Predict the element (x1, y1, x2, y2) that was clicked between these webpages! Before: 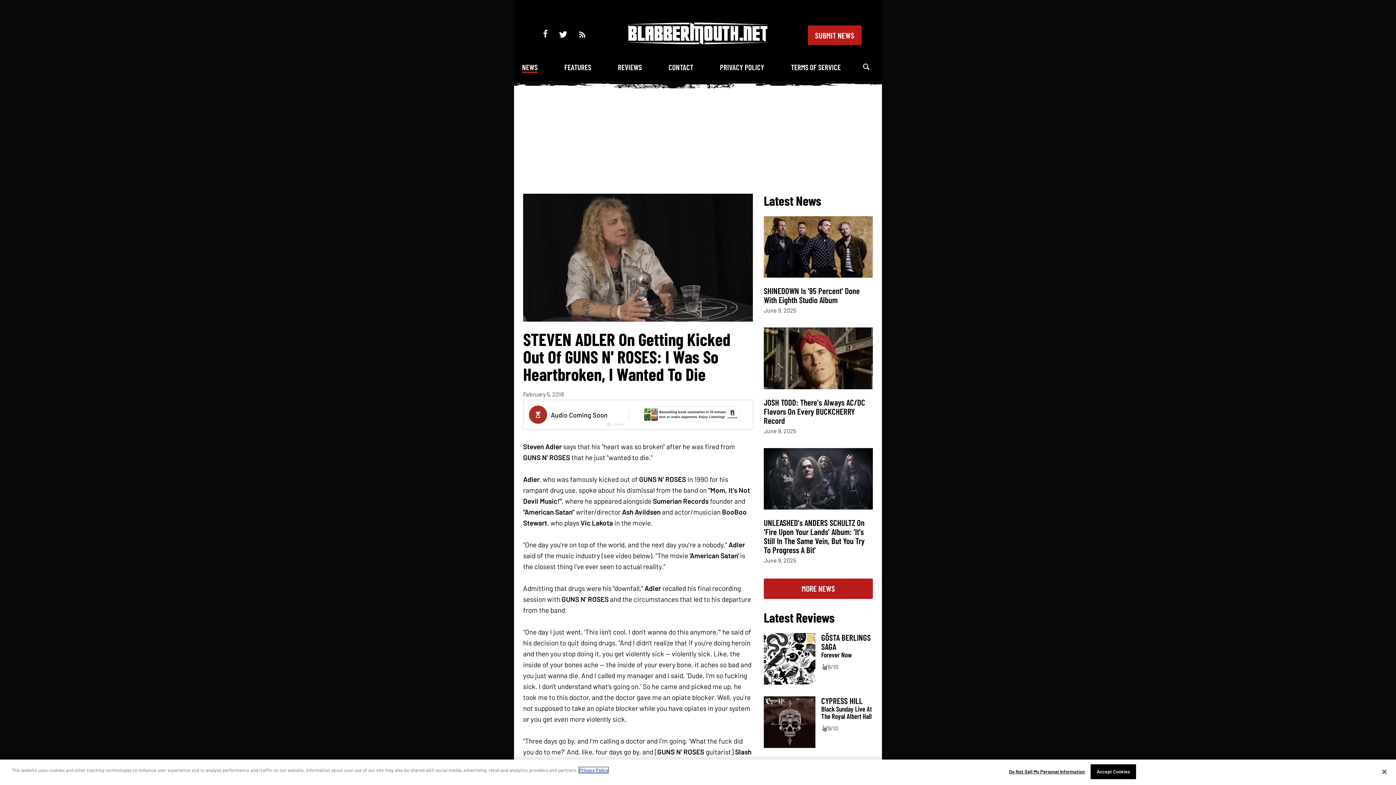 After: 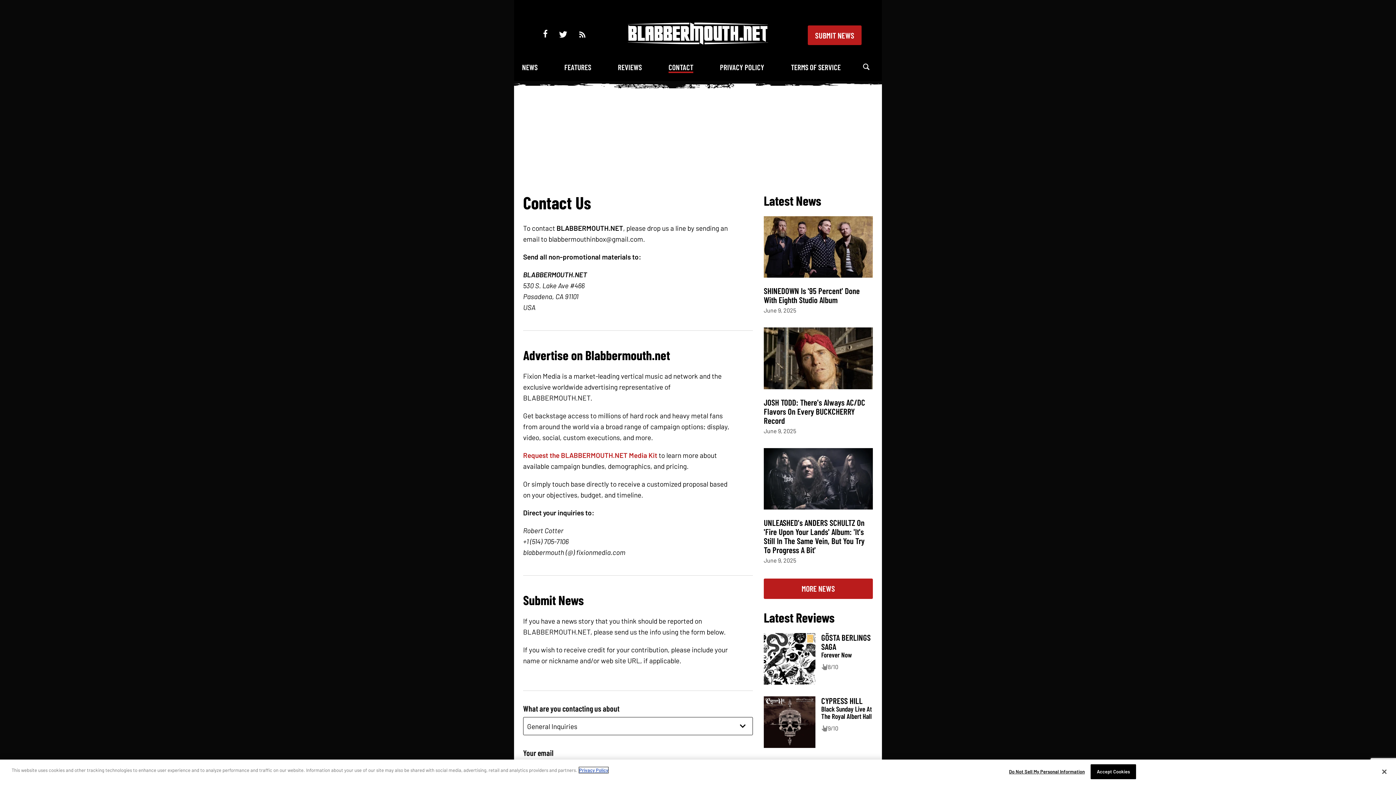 Action: bbox: (668, 62, 693, 72) label: CONTACT